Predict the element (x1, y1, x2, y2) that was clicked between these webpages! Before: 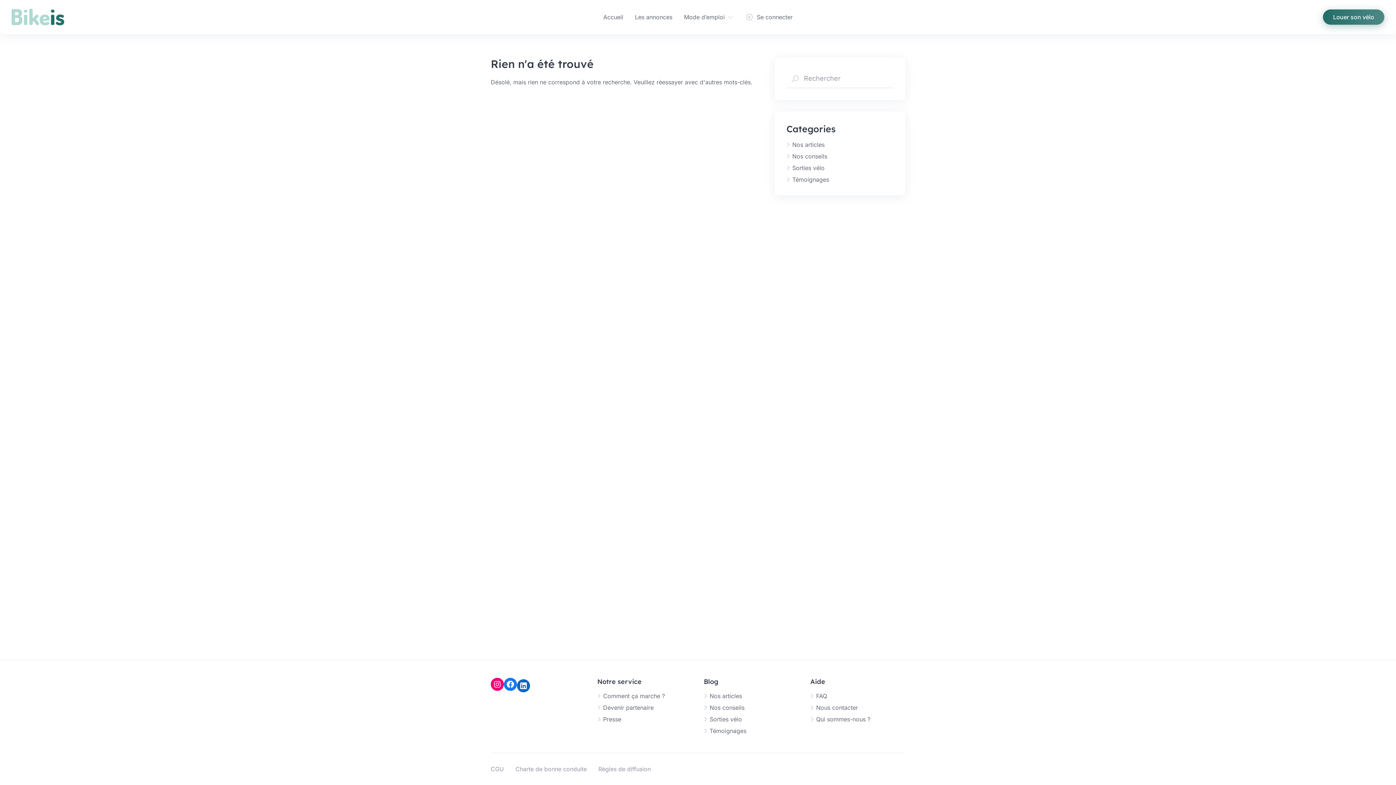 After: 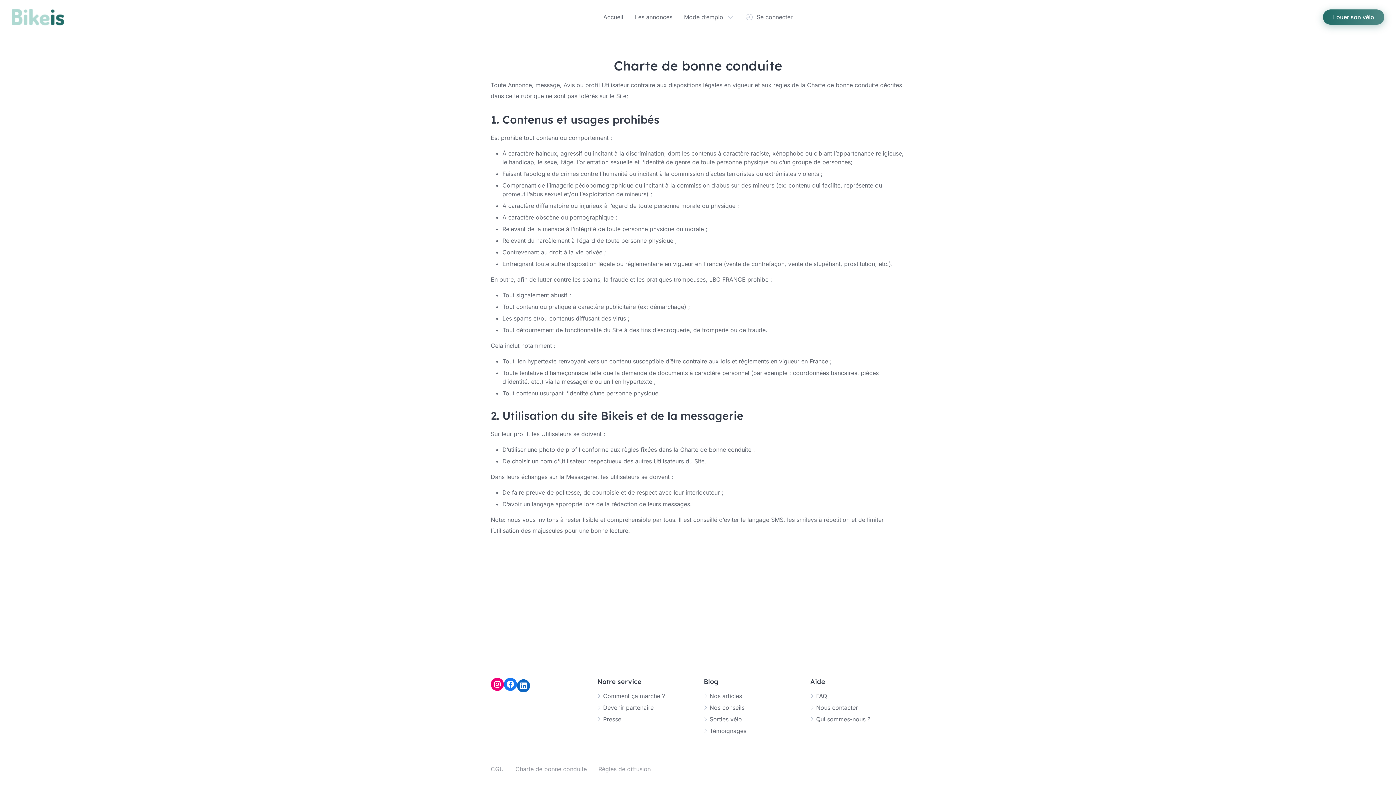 Action: label: Charte de bonne conduite bbox: (515, 765, 586, 773)